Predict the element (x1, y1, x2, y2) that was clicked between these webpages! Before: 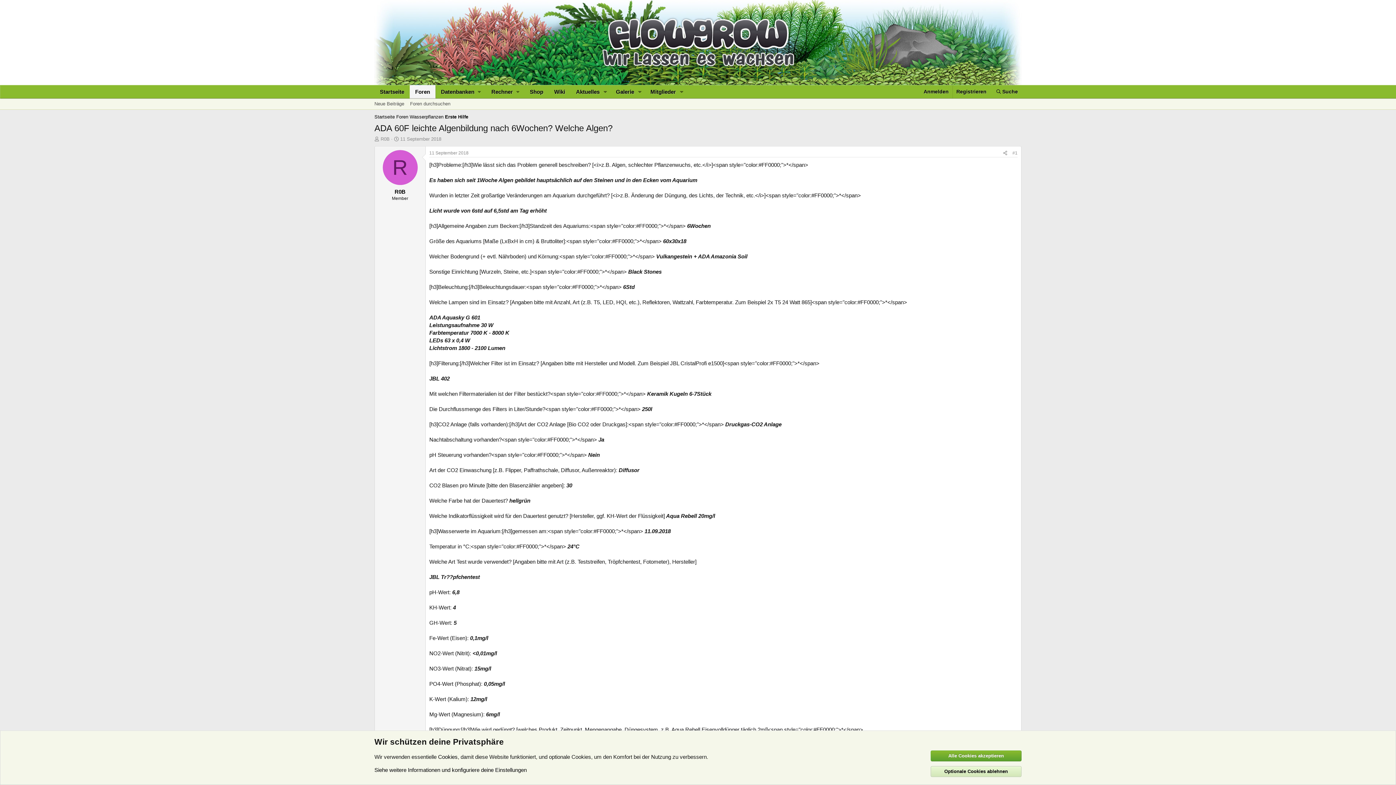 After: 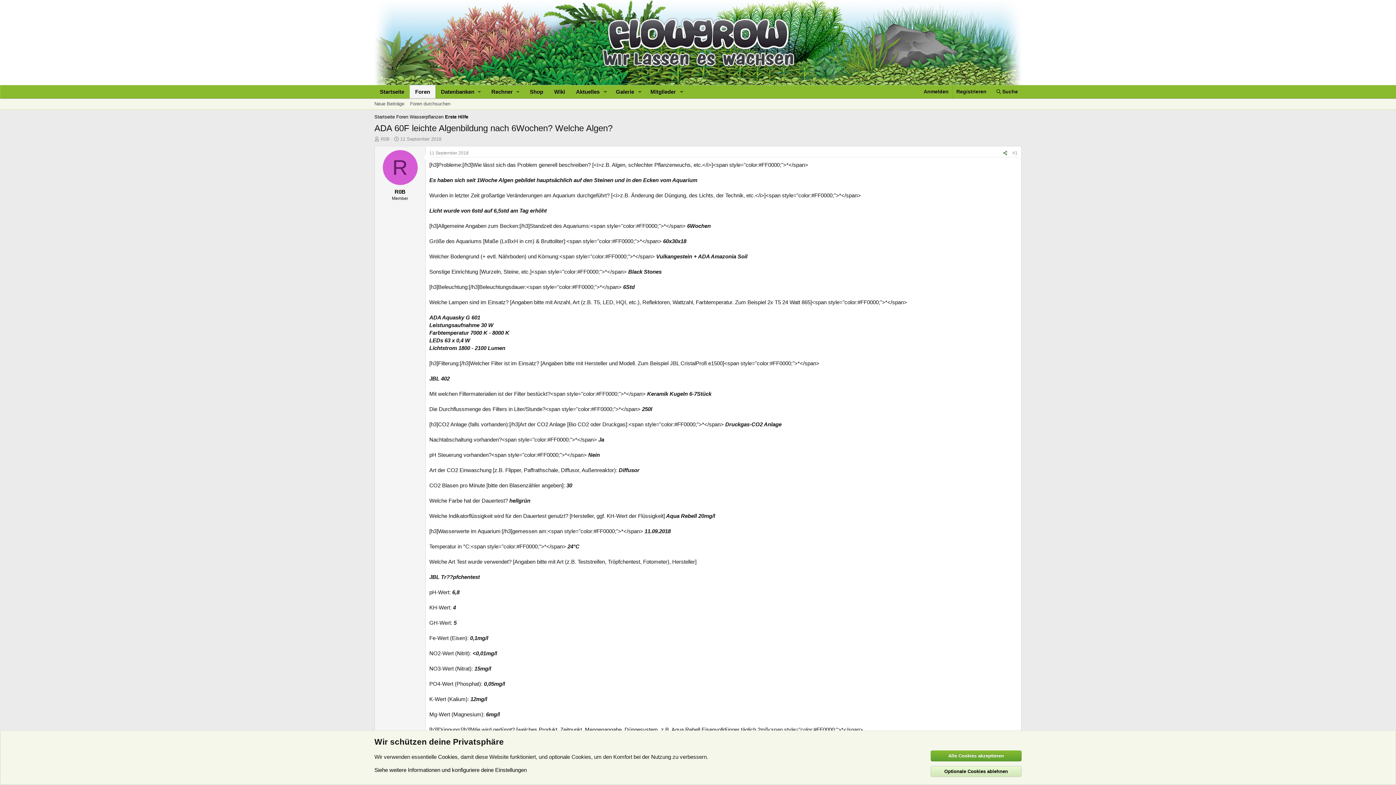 Action: label: Teilen bbox: (1000, 149, 1010, 157)